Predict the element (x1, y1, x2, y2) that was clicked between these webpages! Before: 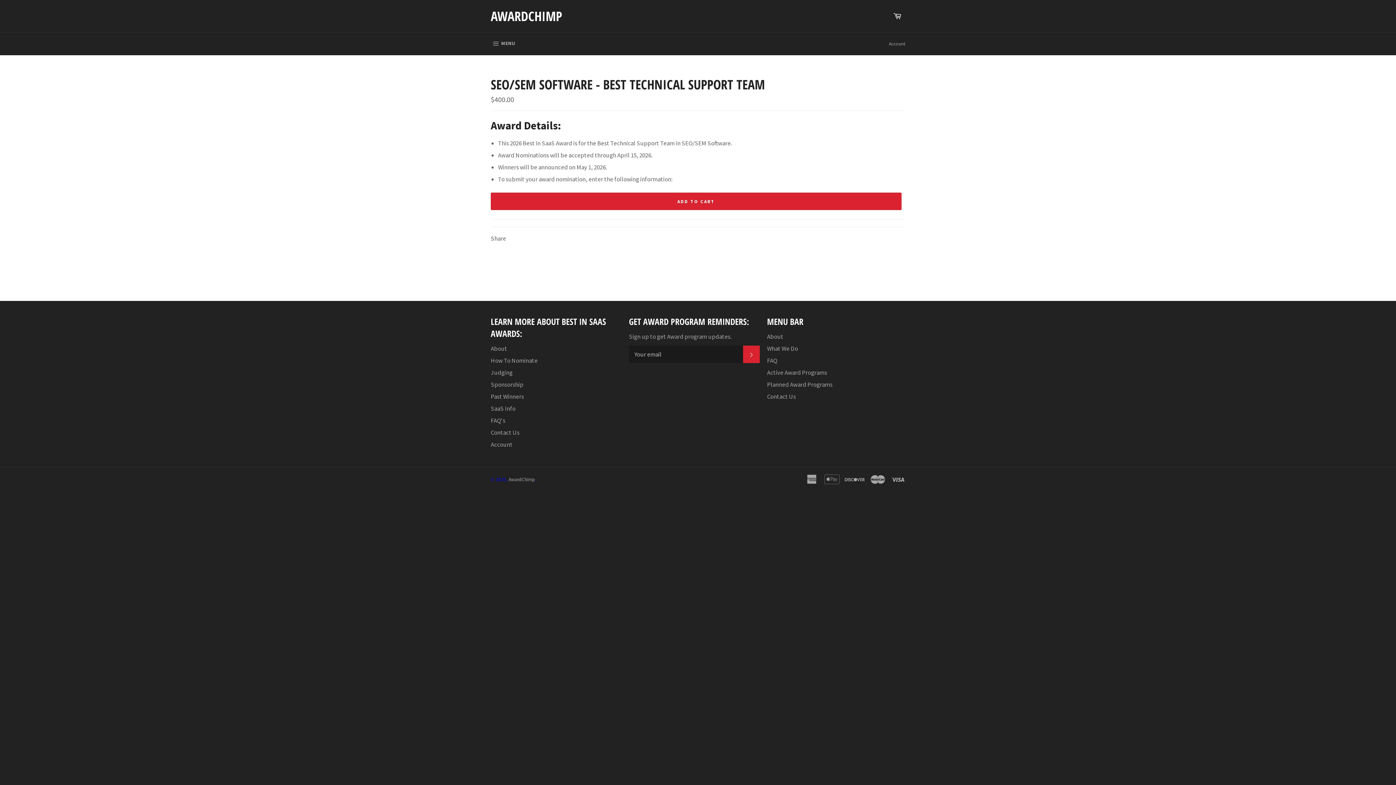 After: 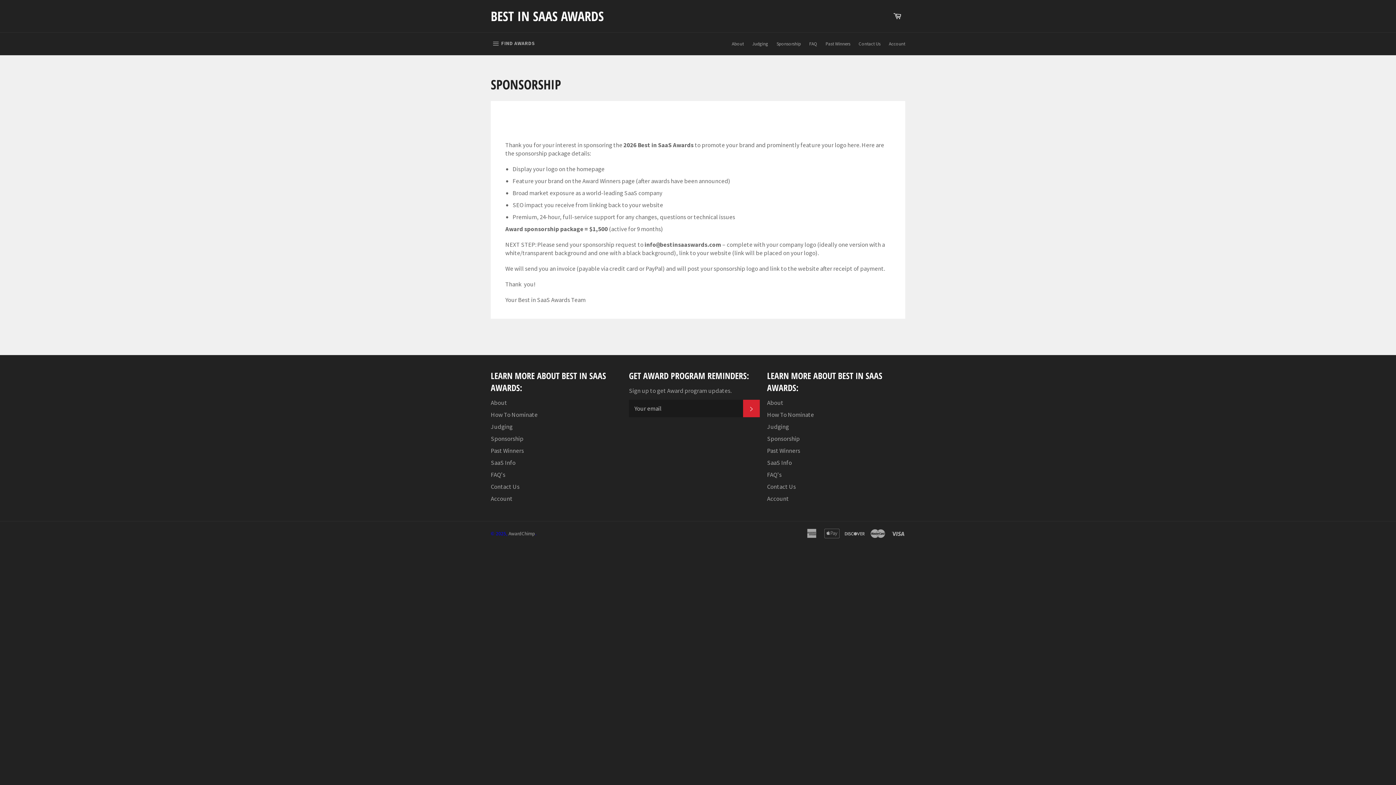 Action: bbox: (490, 380, 523, 388) label: Sponsorship